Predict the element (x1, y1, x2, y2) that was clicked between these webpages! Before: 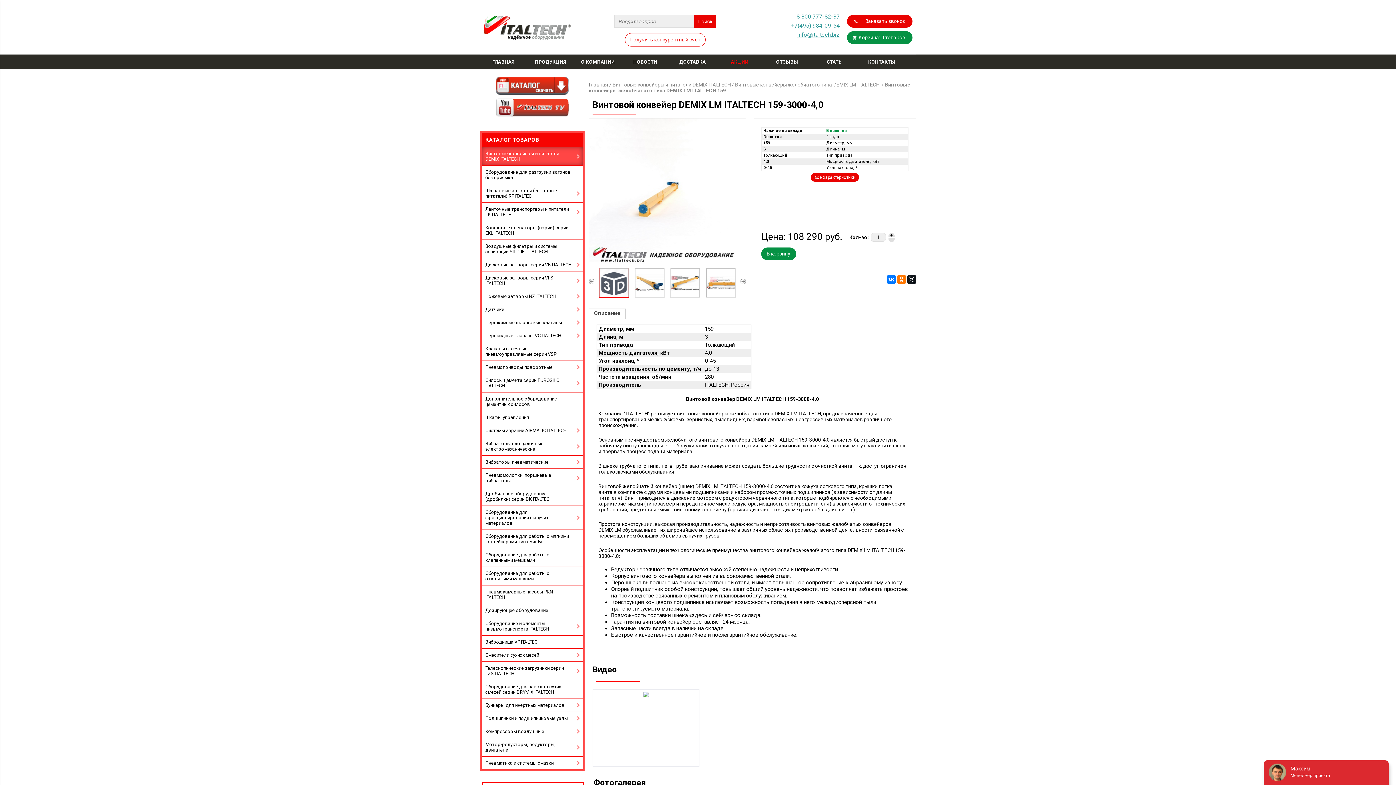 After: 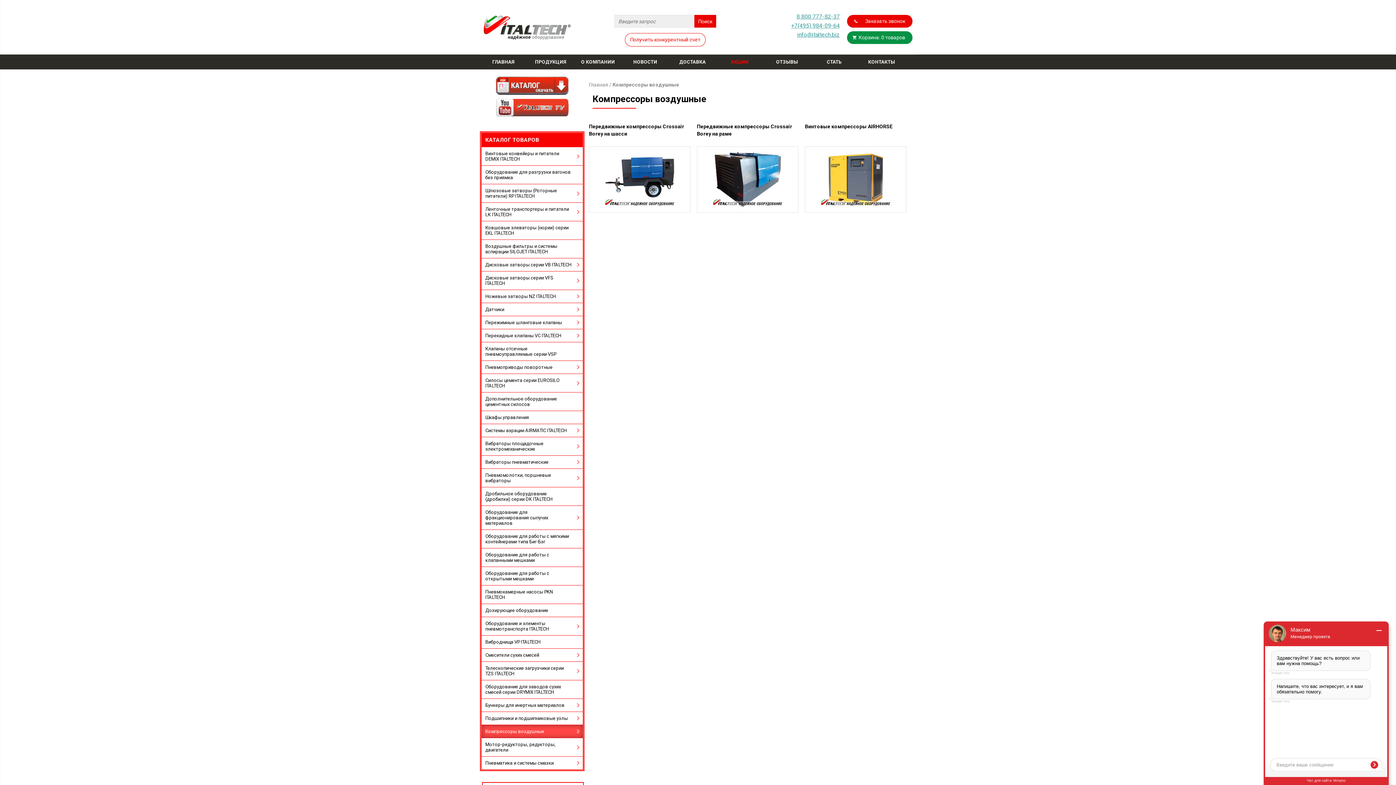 Action: bbox: (481, 725, 582, 738) label: Компрессоры воздушные